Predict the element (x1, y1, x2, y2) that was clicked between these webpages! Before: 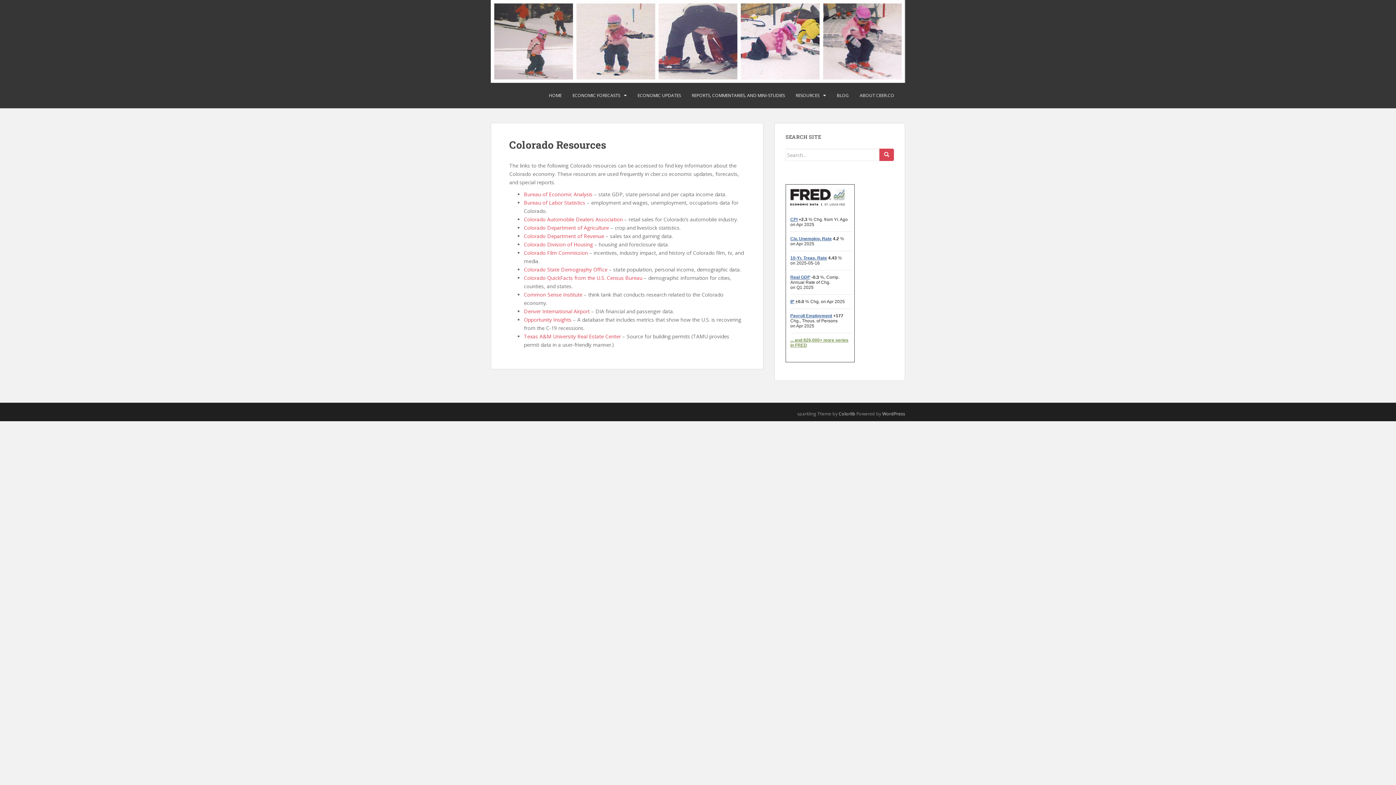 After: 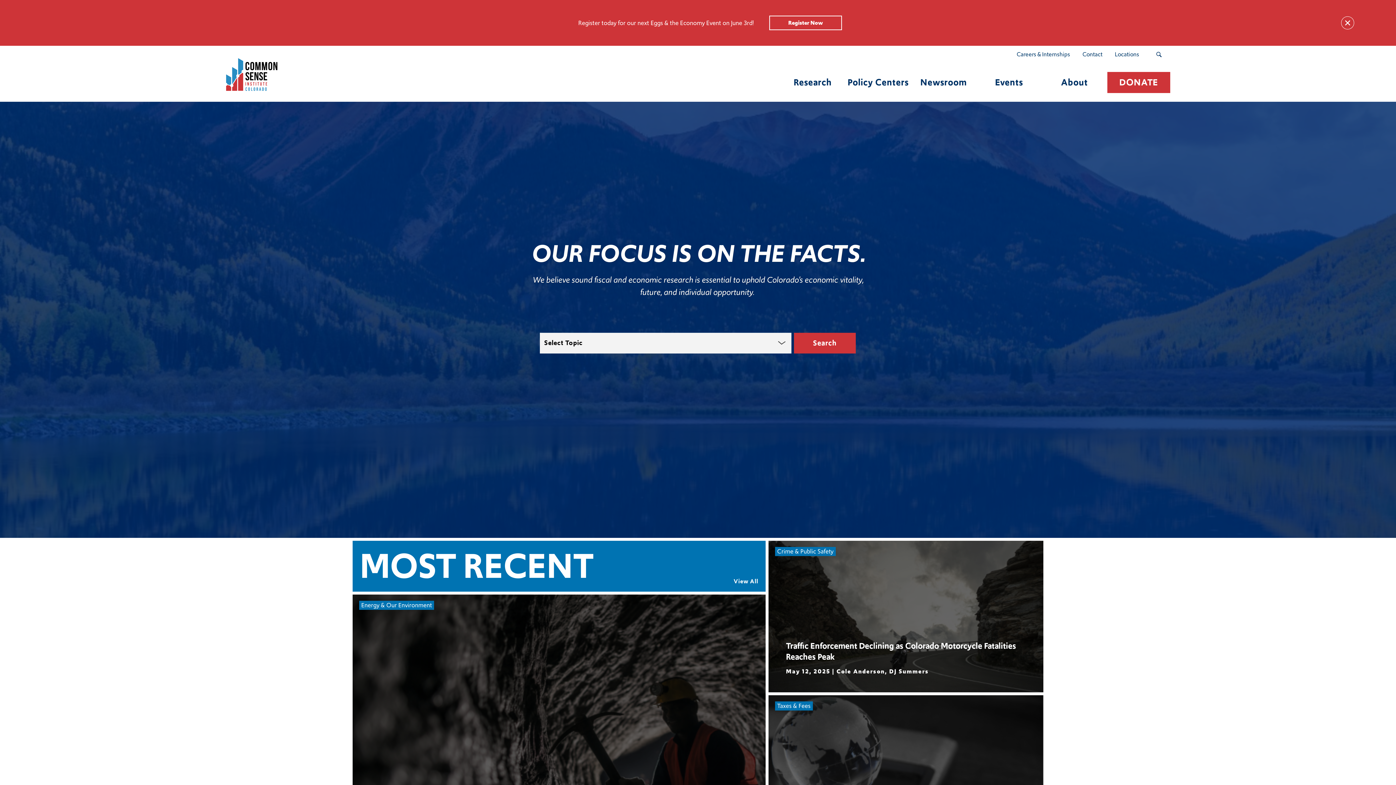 Action: bbox: (524, 291, 582, 298) label: Common Sense Institute